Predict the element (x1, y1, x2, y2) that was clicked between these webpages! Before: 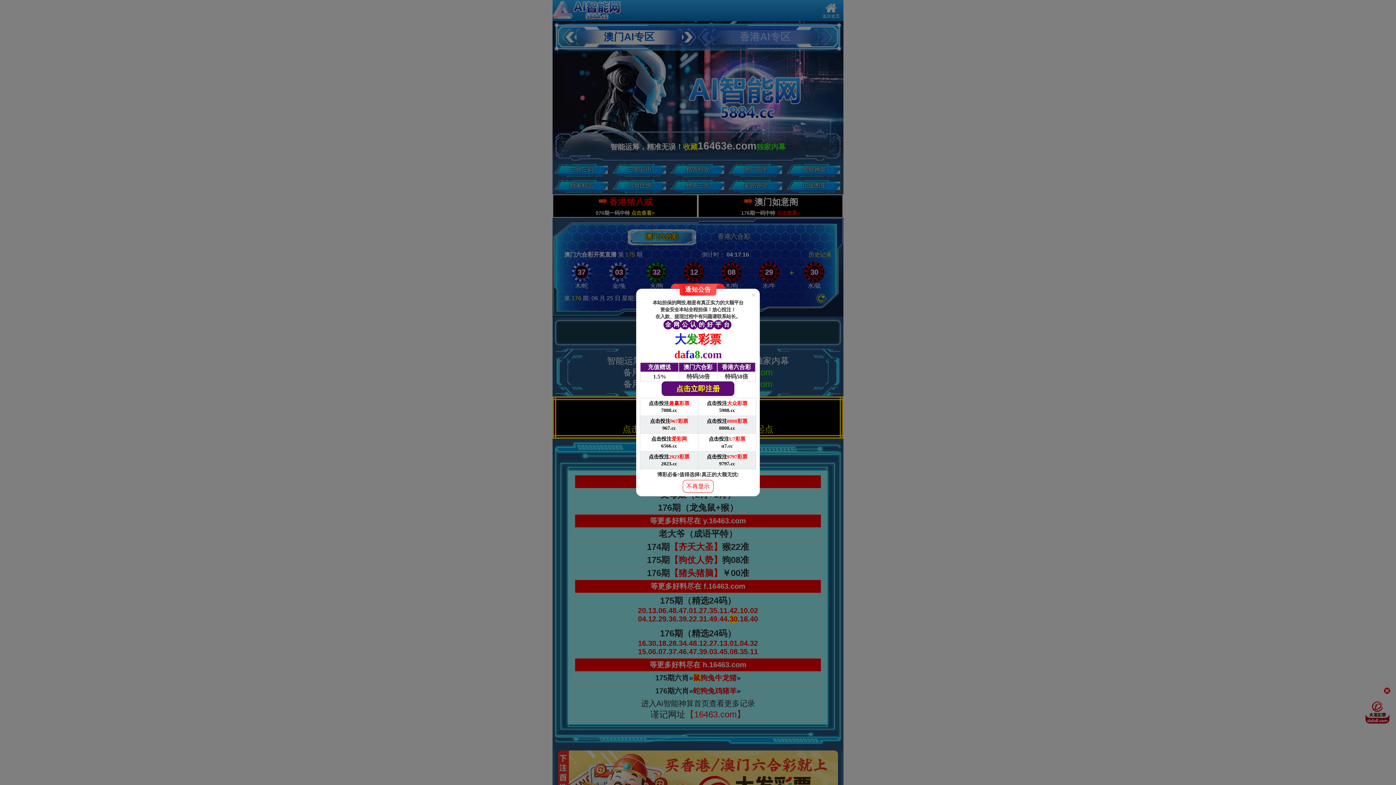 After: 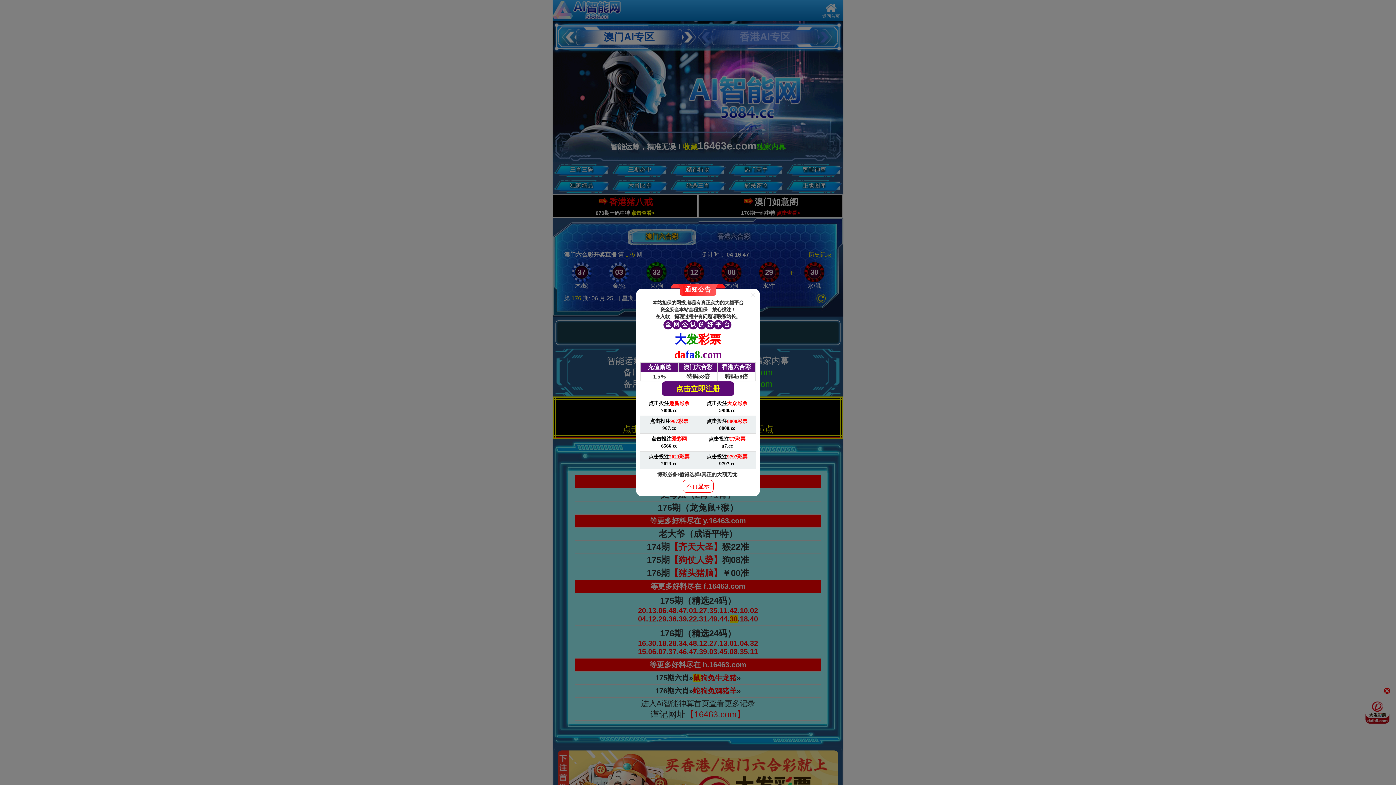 Action: bbox: (698, 416, 756, 434) label: 点击投注8808彩票

8808.cc